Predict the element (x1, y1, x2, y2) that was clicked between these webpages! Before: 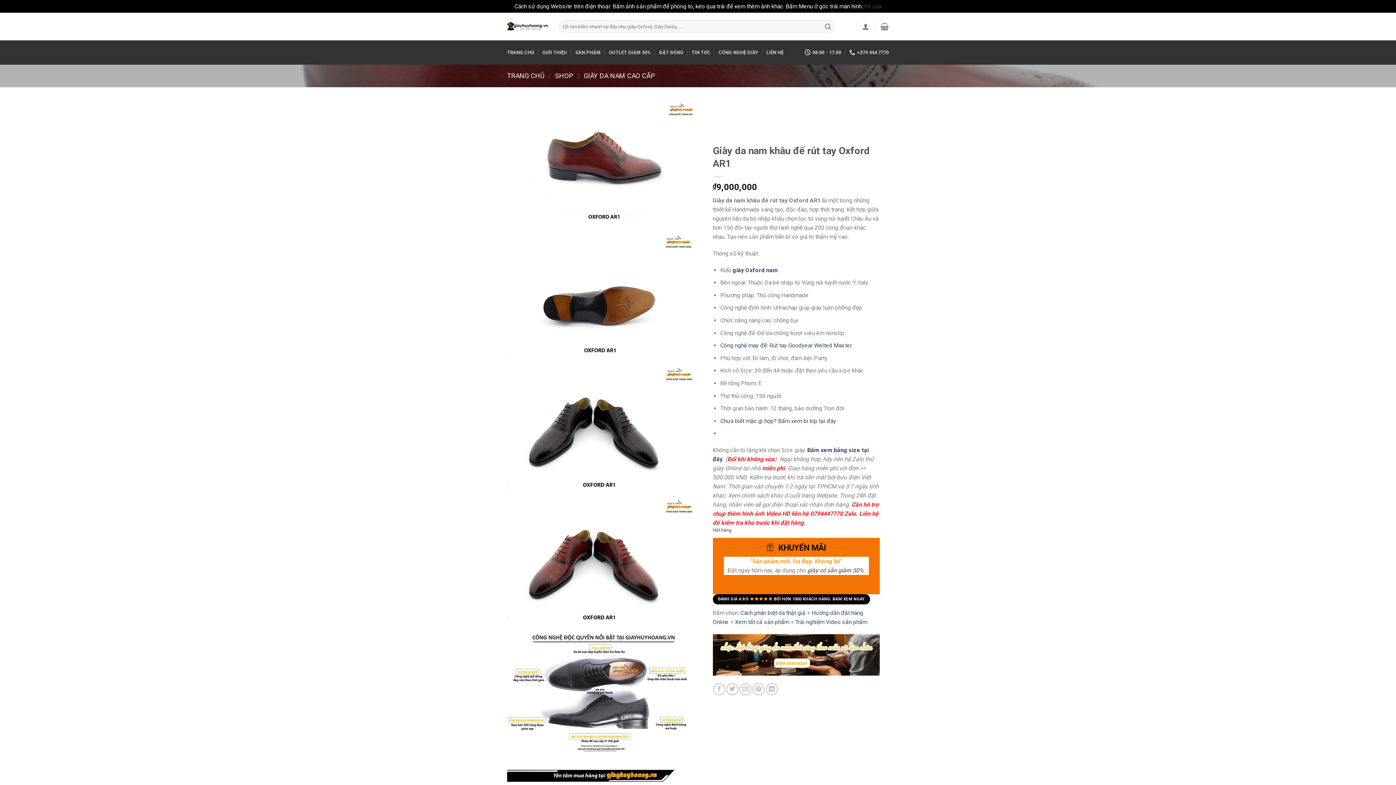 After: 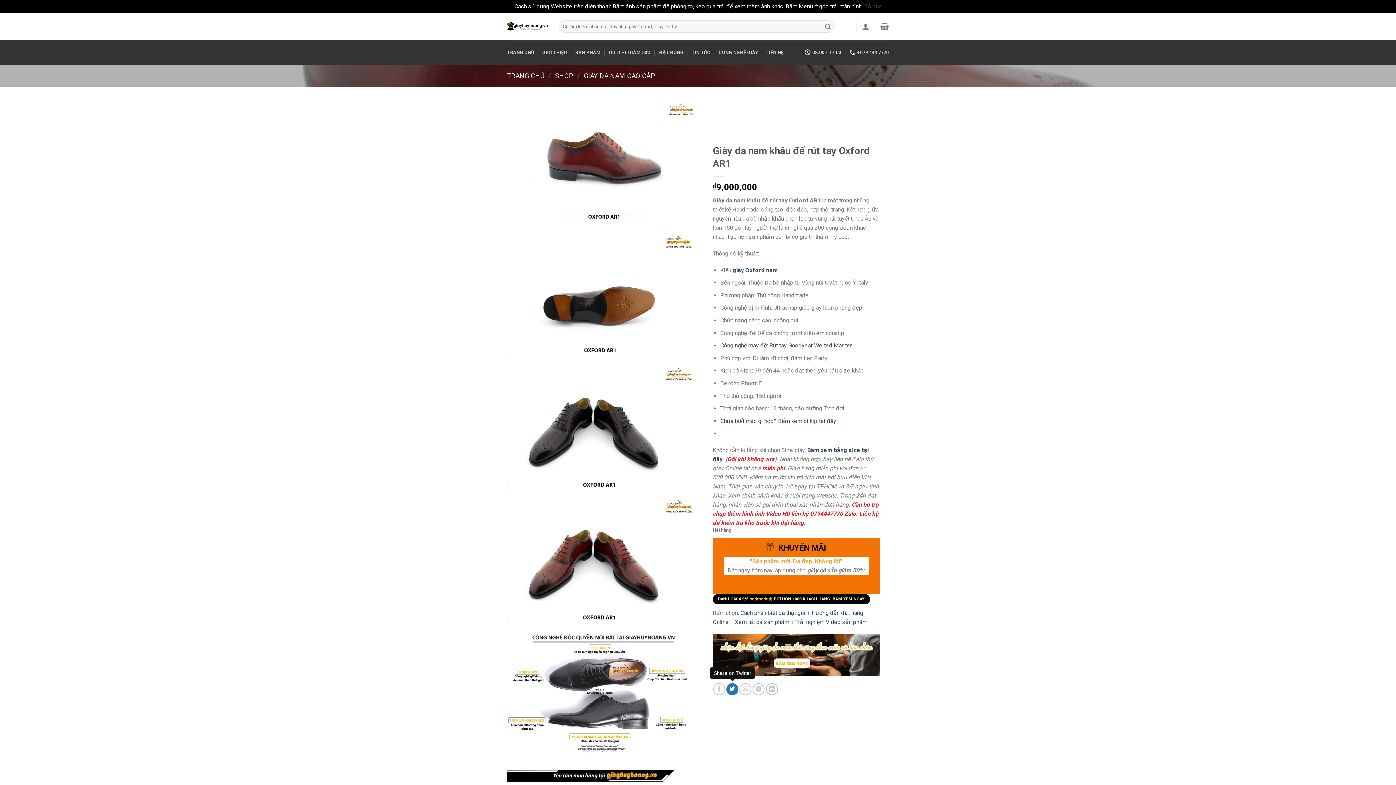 Action: bbox: (726, 683, 738, 695)